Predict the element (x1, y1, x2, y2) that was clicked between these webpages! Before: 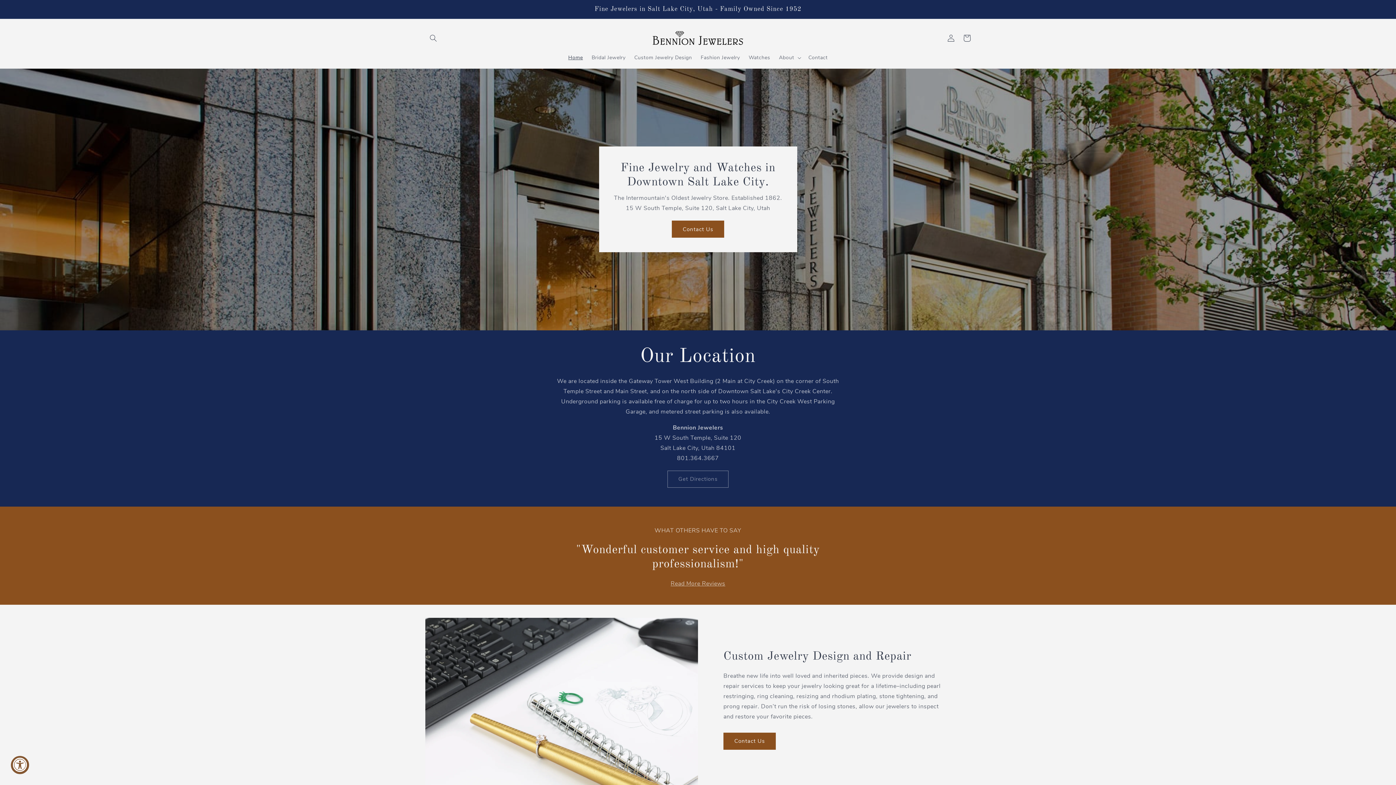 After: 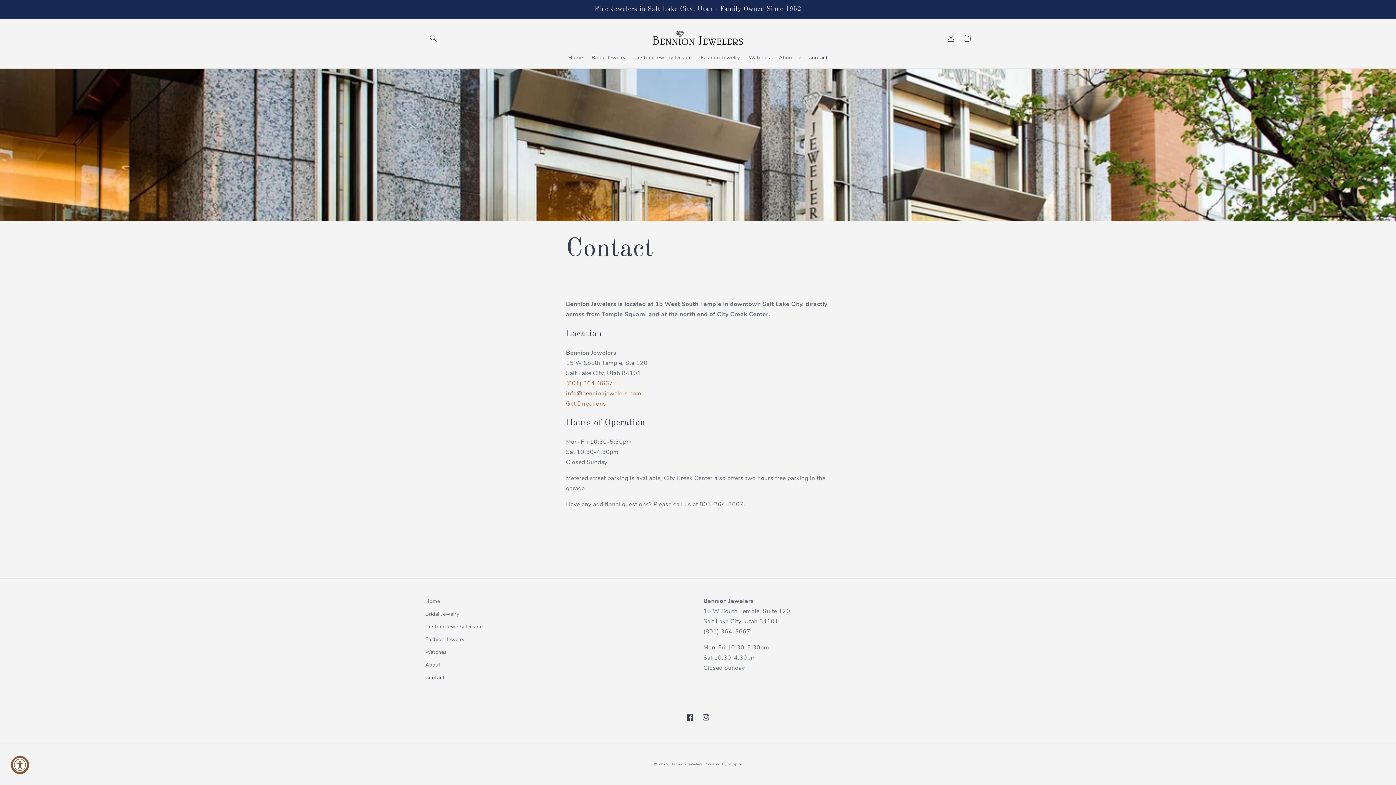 Action: bbox: (723, 733, 776, 750) label: Contact Us